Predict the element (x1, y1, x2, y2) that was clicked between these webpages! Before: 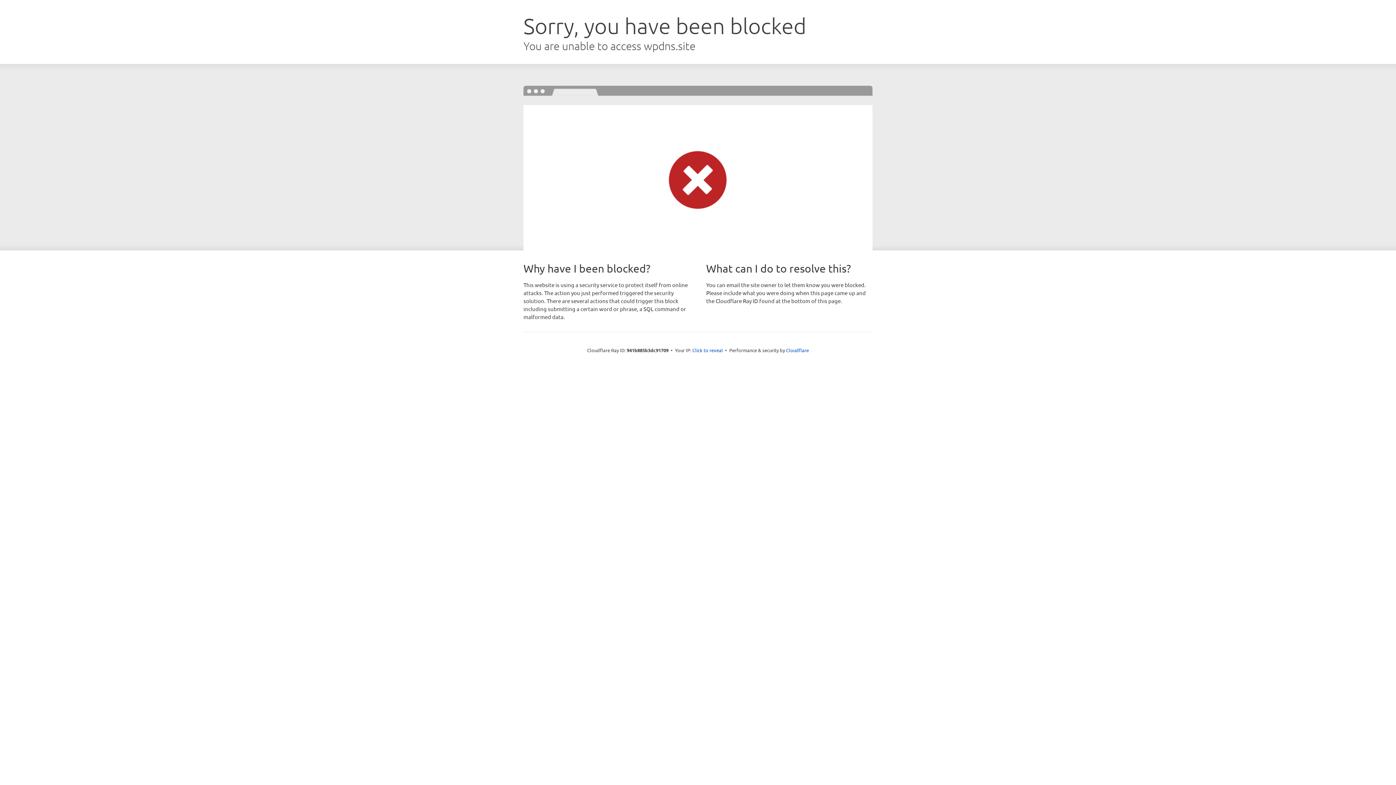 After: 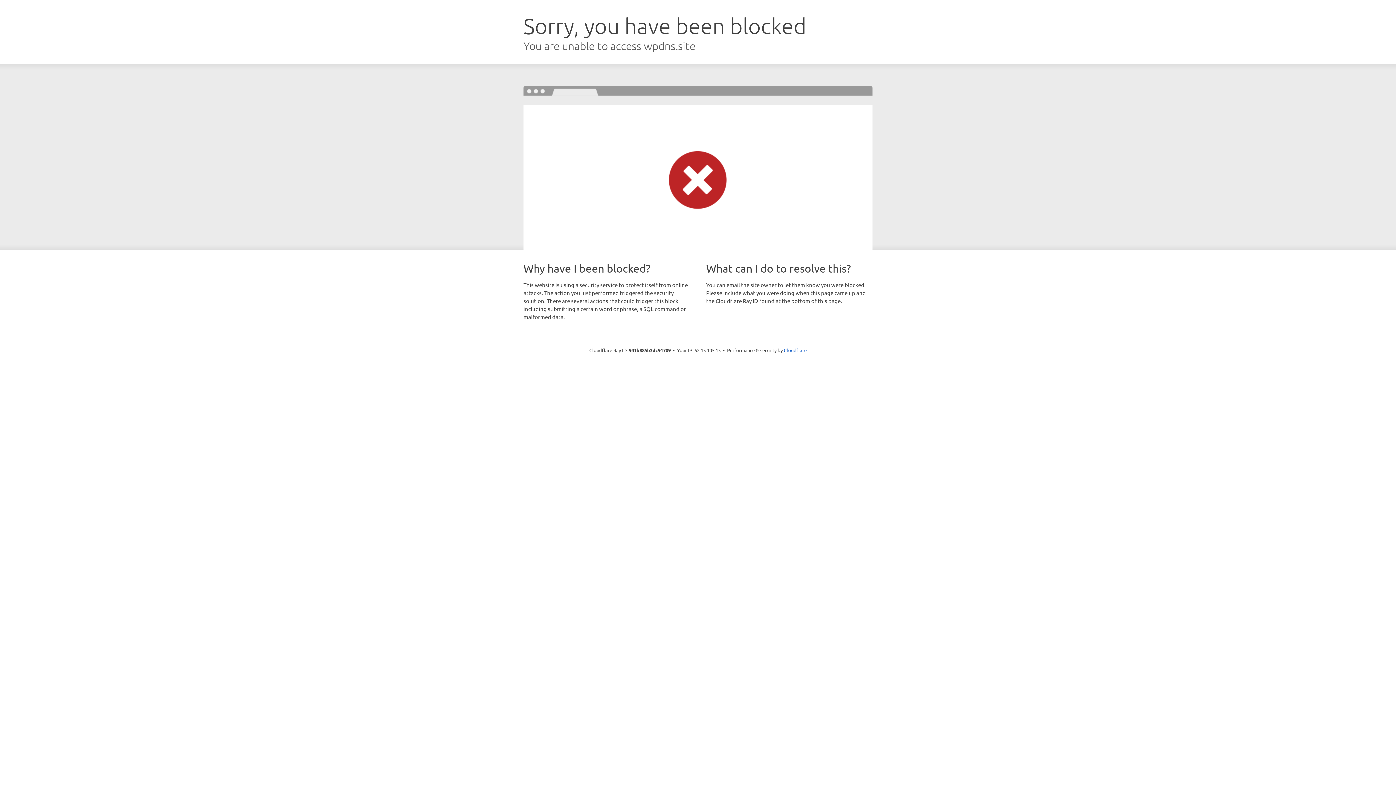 Action: label: Click to reveal bbox: (692, 346, 723, 353)